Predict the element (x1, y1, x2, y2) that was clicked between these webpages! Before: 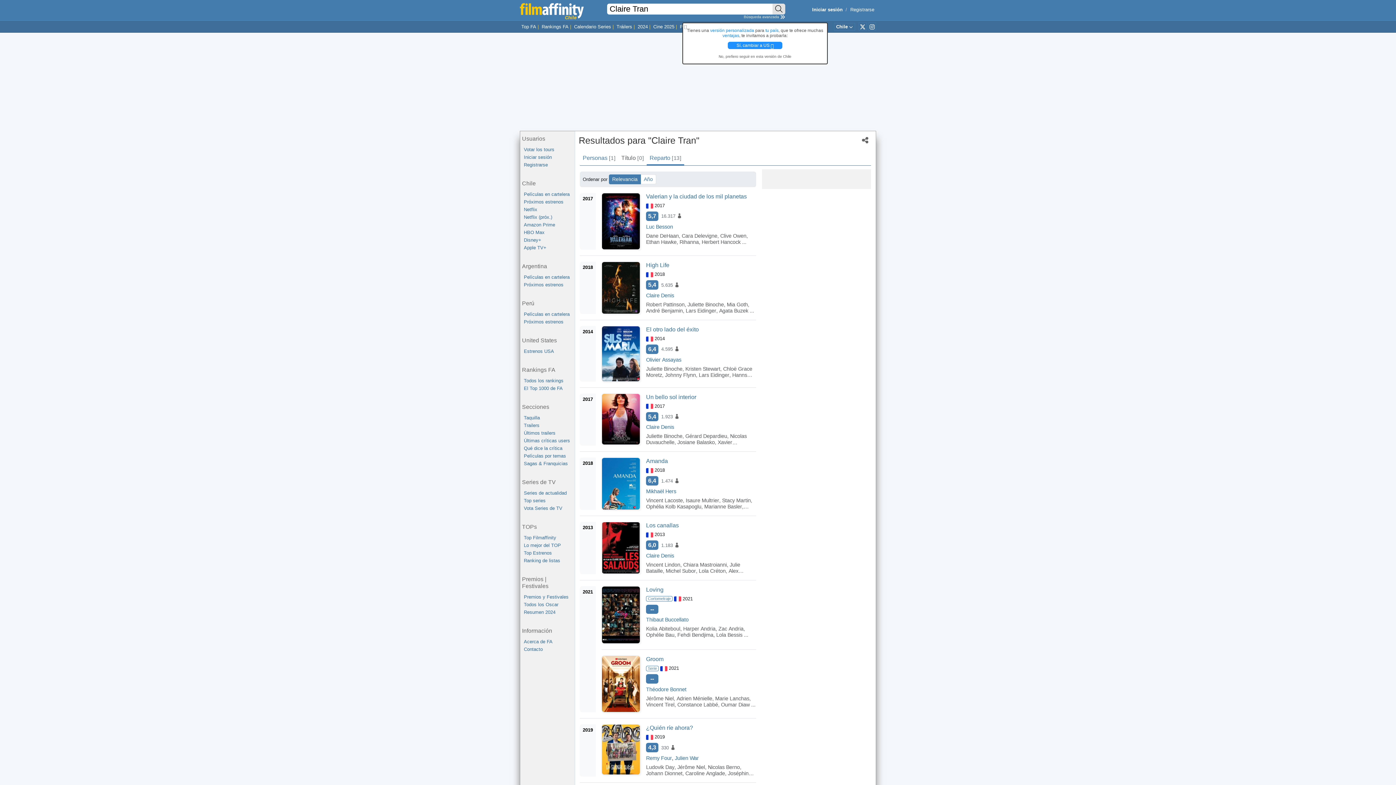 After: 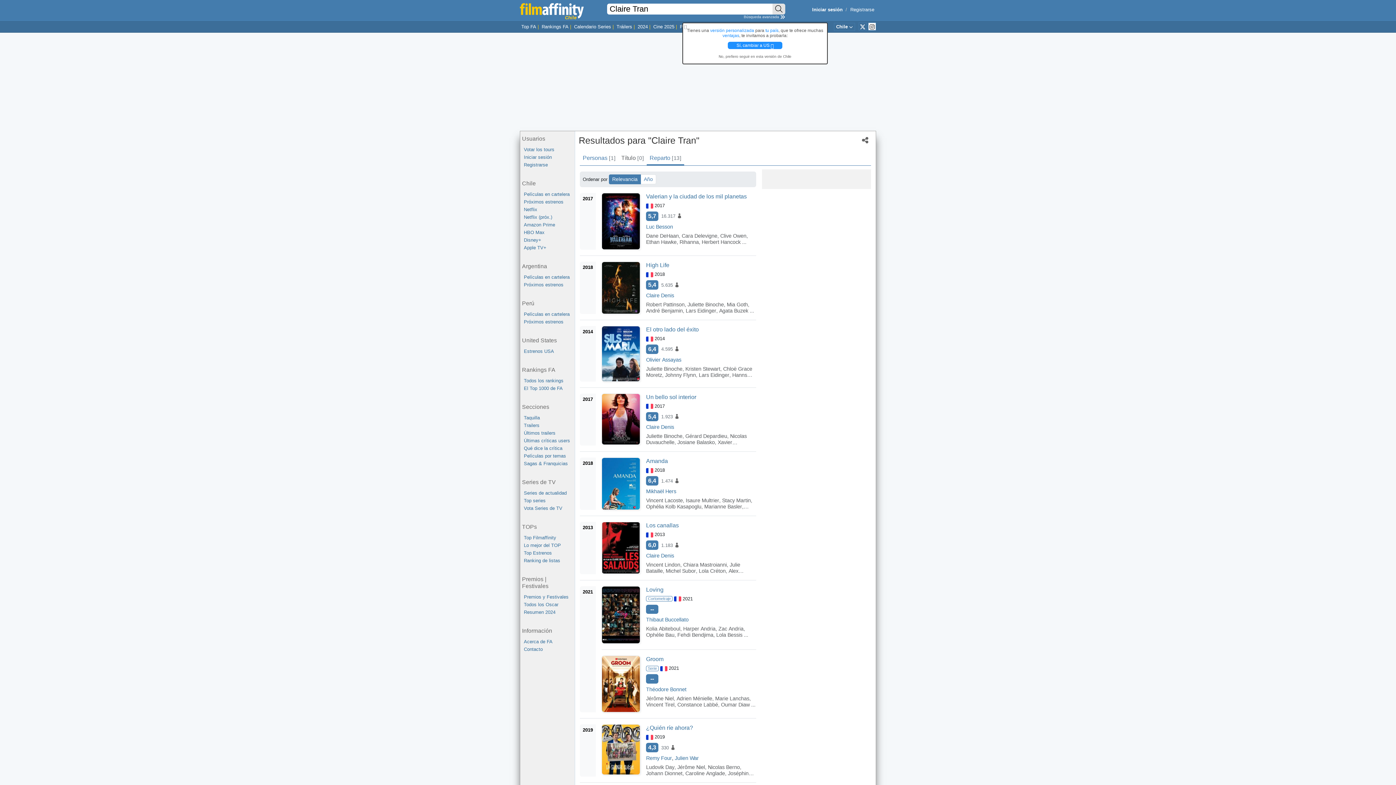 Action: bbox: (868, 22, 876, 30)